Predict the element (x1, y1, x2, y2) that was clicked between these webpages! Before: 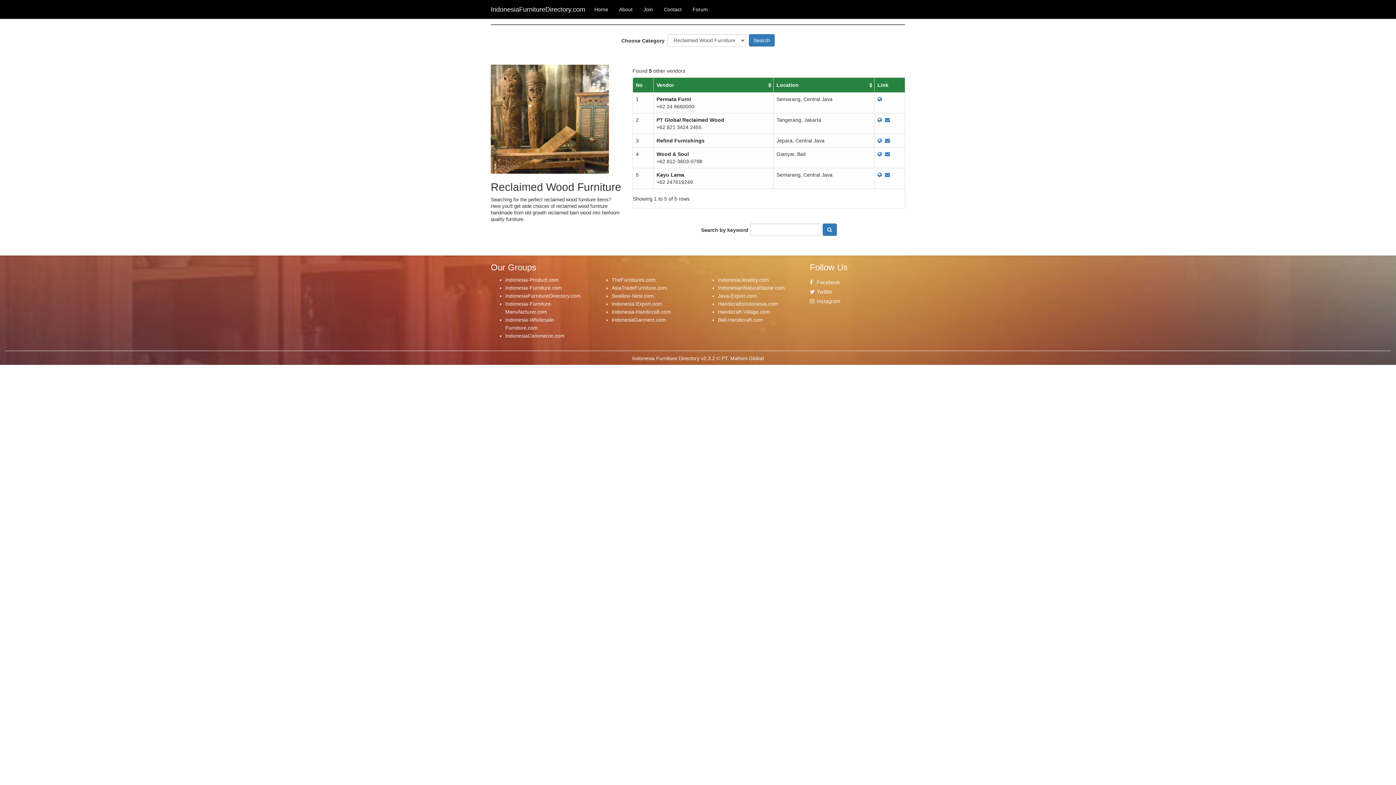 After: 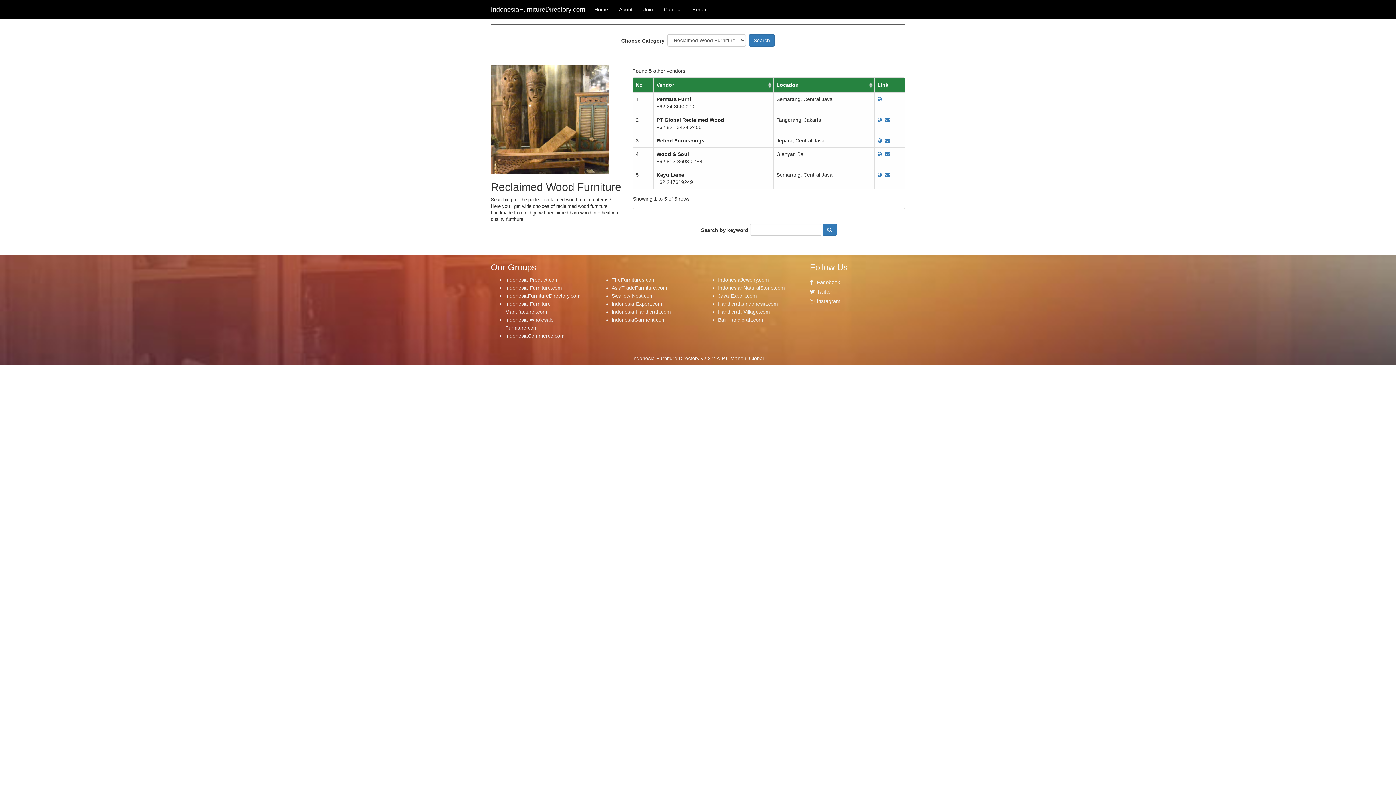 Action: bbox: (718, 293, 757, 298) label: Java-Export.com